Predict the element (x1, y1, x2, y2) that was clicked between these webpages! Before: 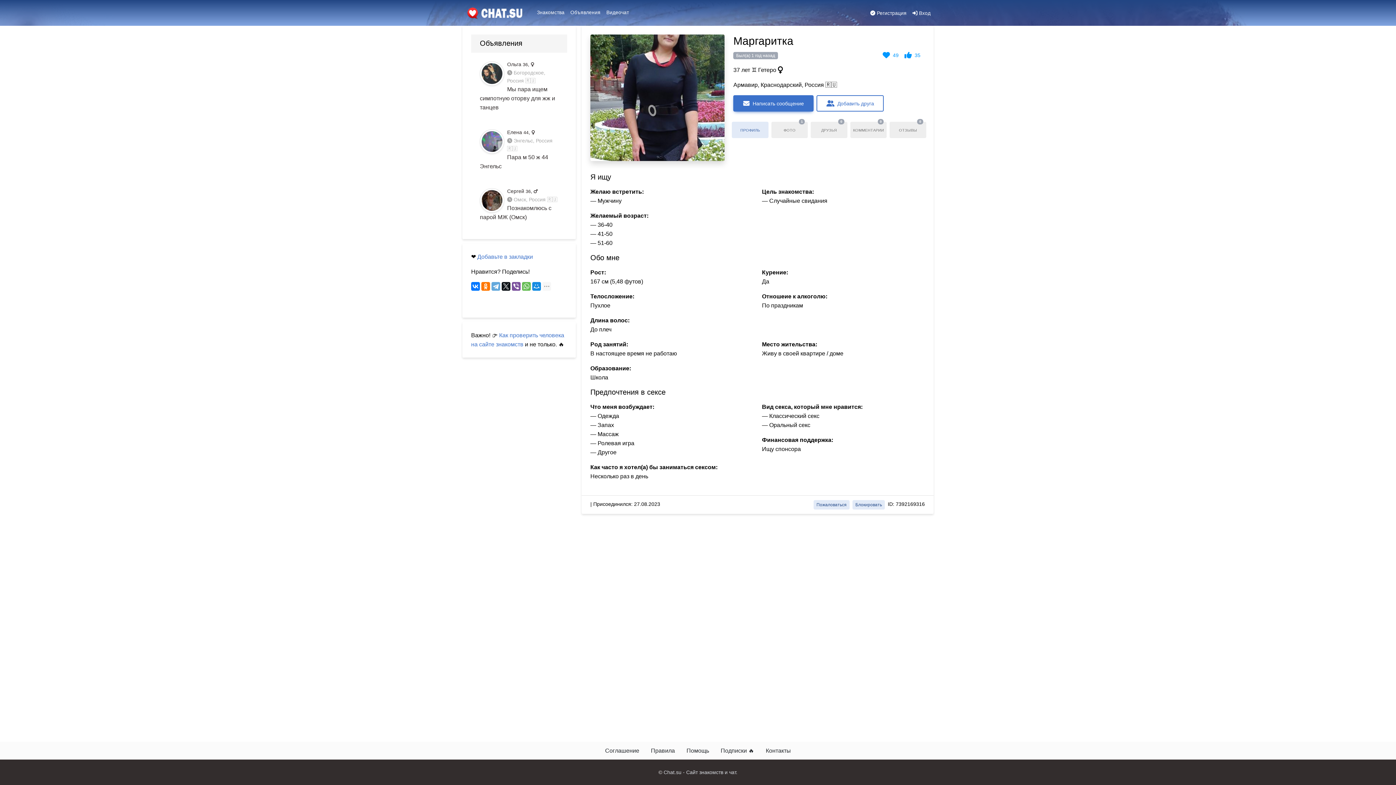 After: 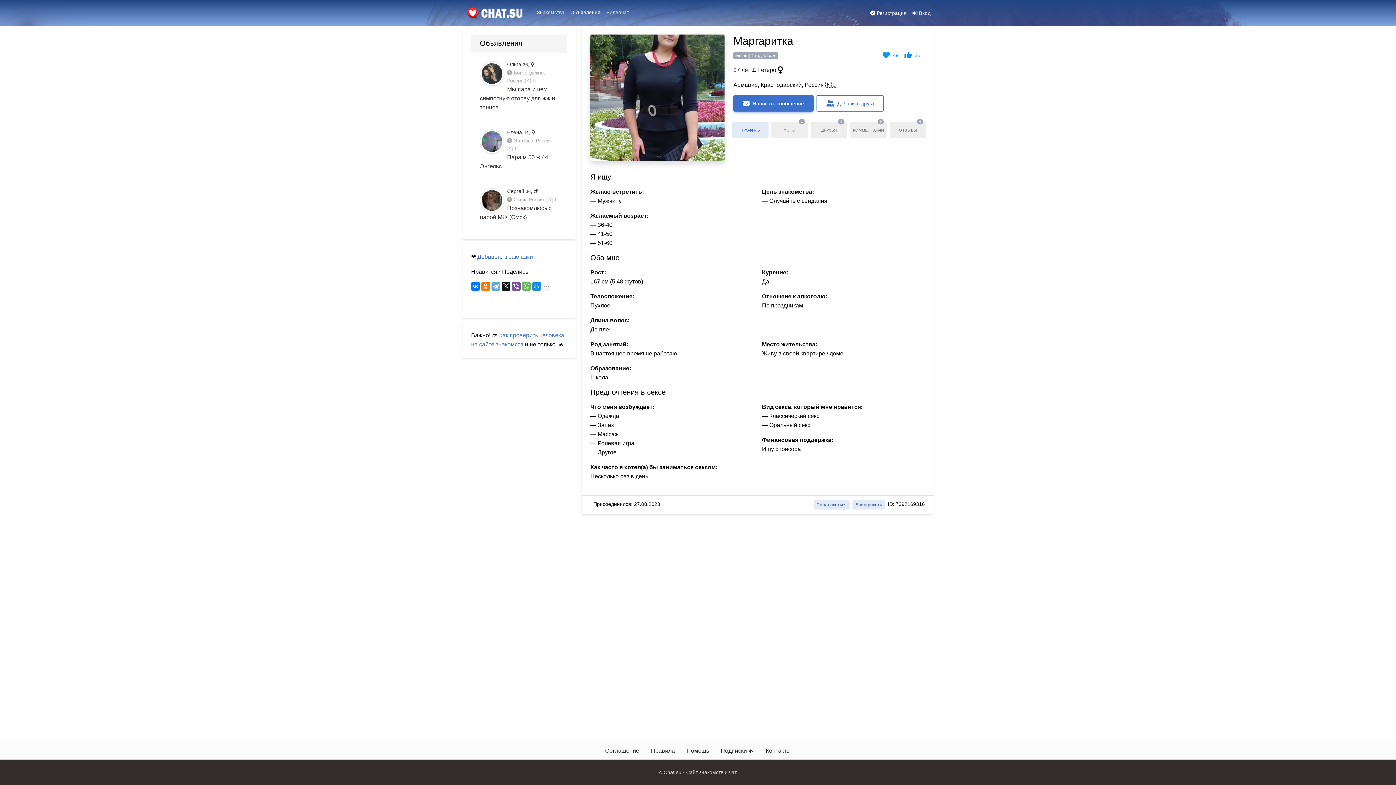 Action: bbox: (903, 50, 922, 59) label: 35